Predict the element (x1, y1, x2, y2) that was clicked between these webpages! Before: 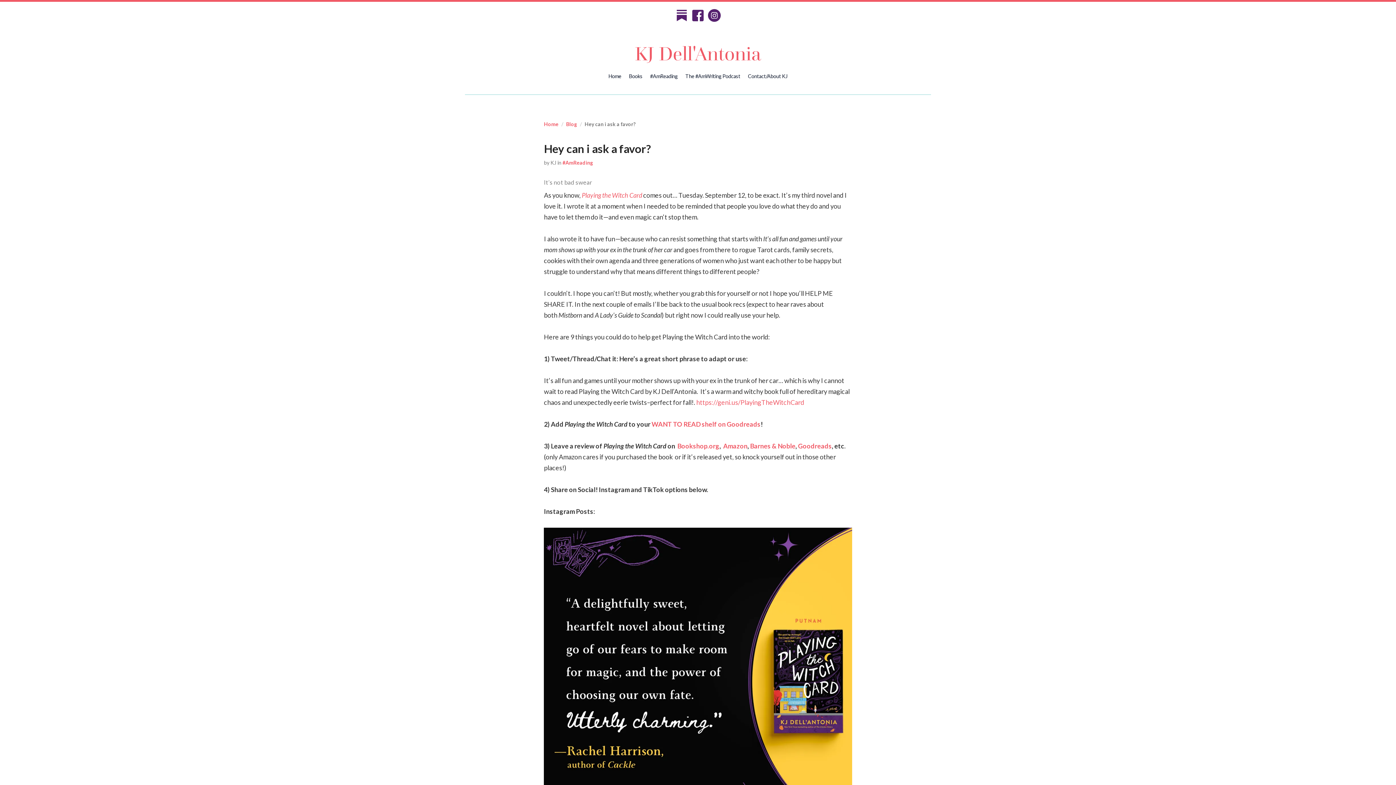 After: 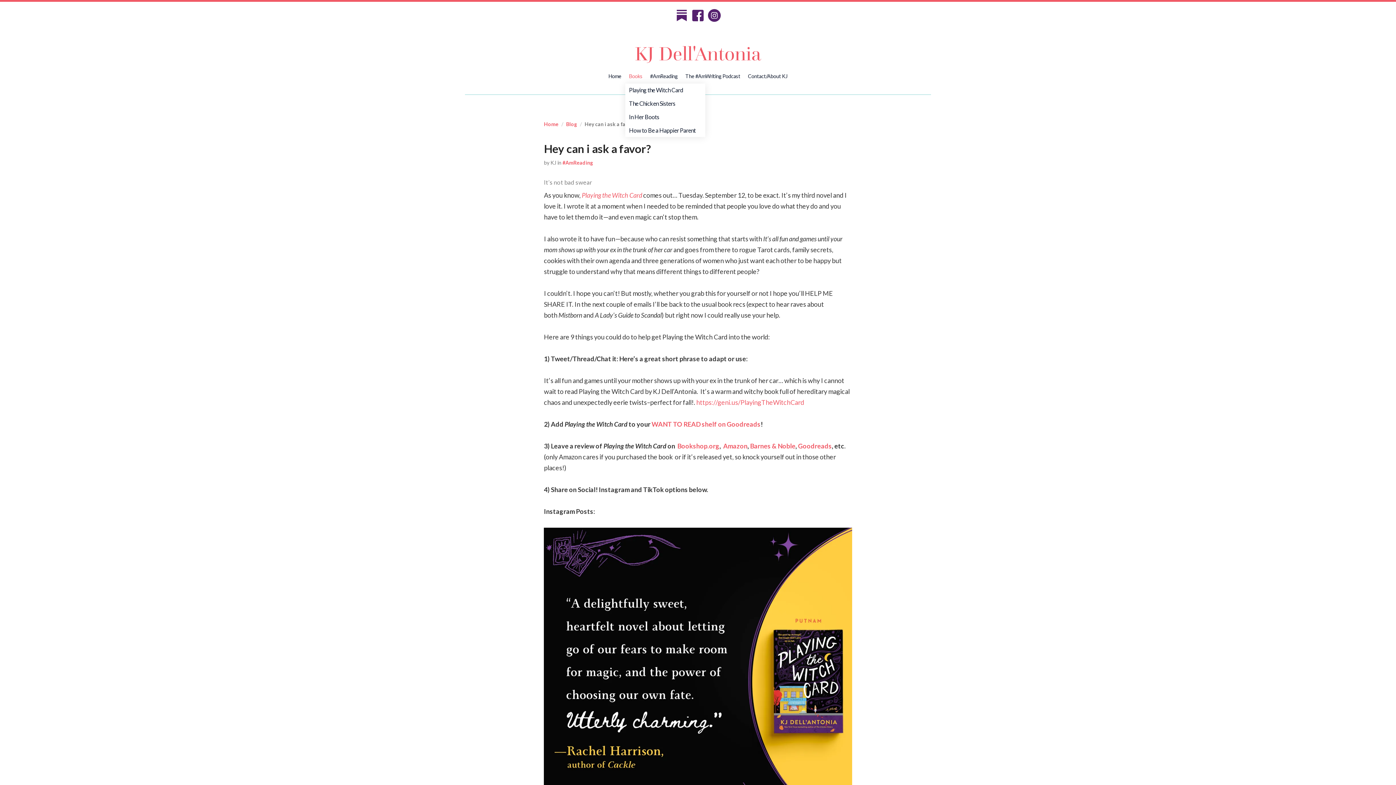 Action: label: Books bbox: (625, 68, 646, 83)